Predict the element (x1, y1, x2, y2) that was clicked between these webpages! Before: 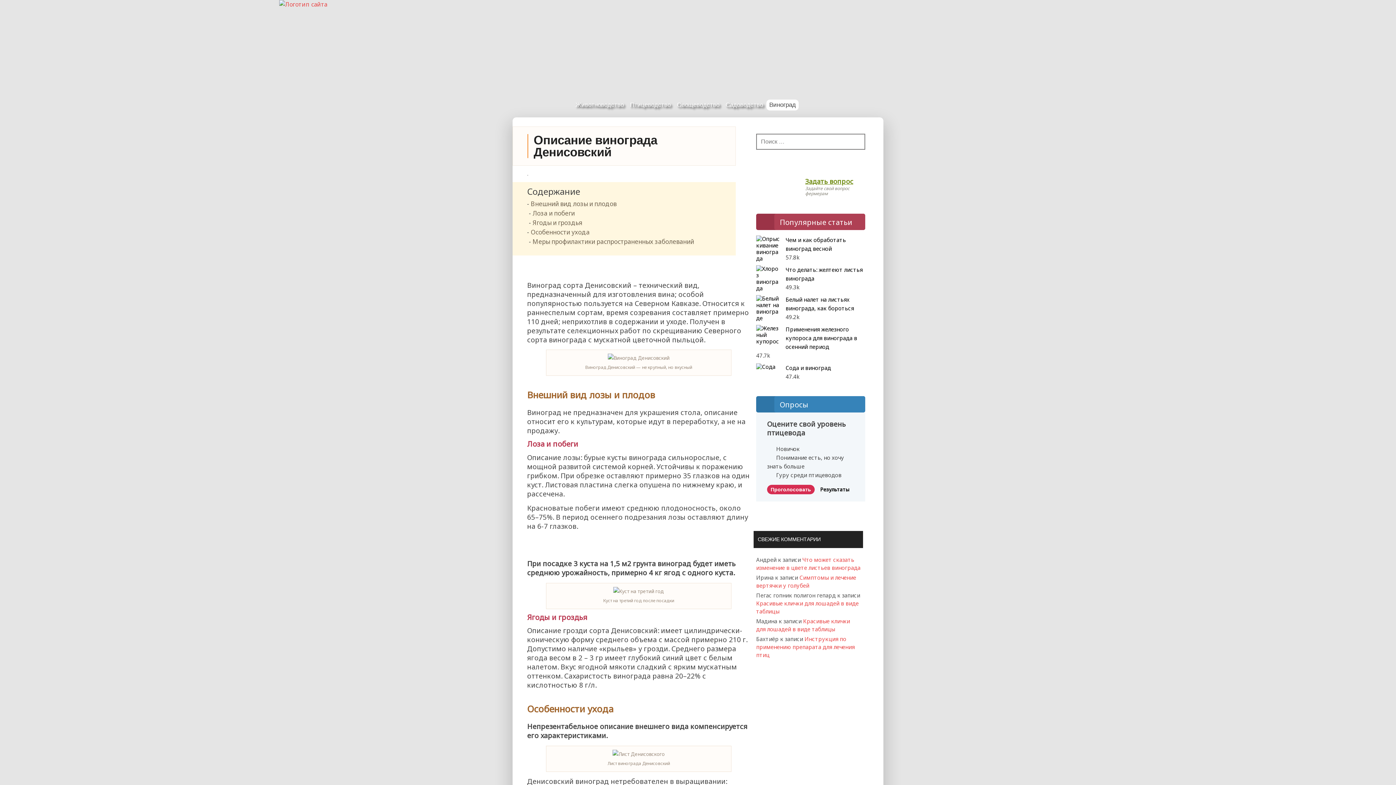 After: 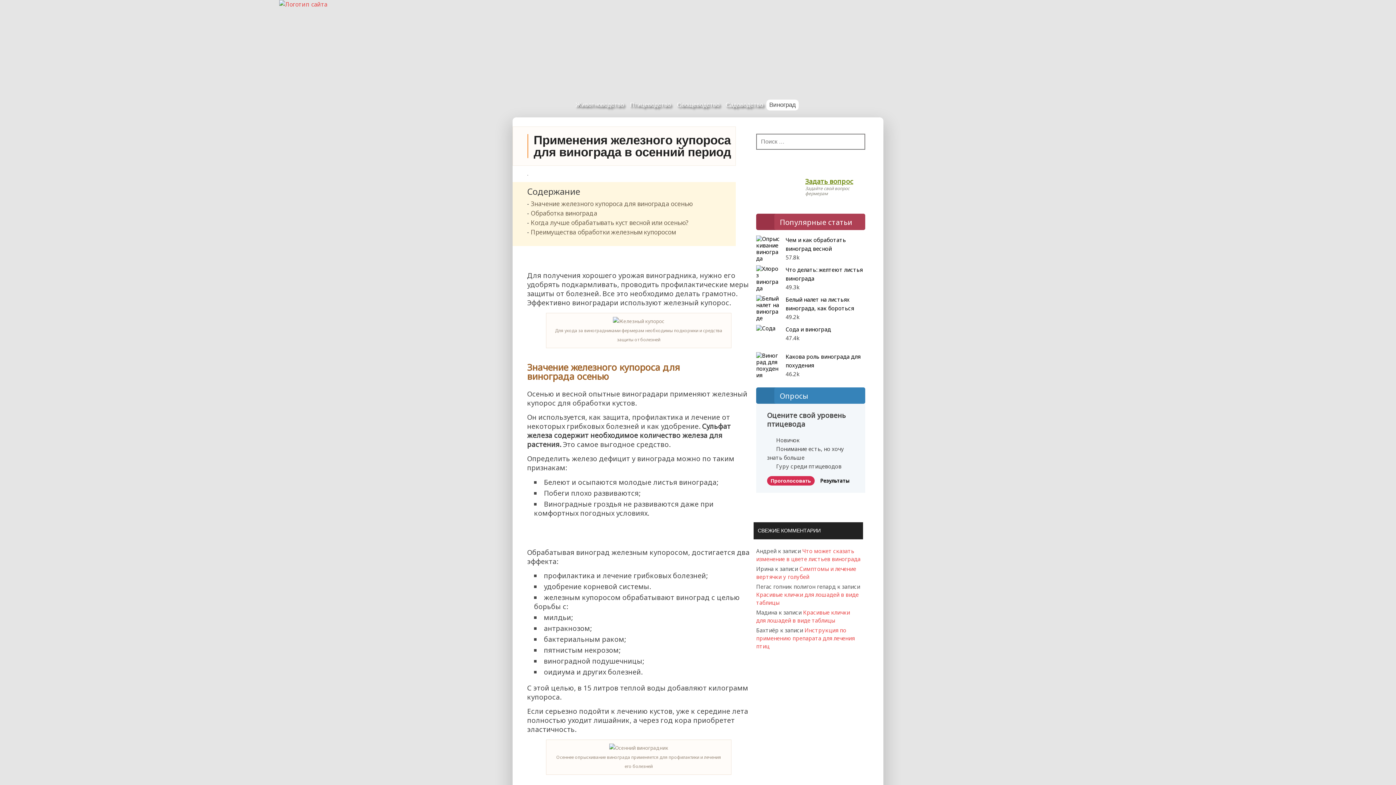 Action: bbox: (785, 325, 857, 350) label: Применения железного купороса для винограда в осенний период